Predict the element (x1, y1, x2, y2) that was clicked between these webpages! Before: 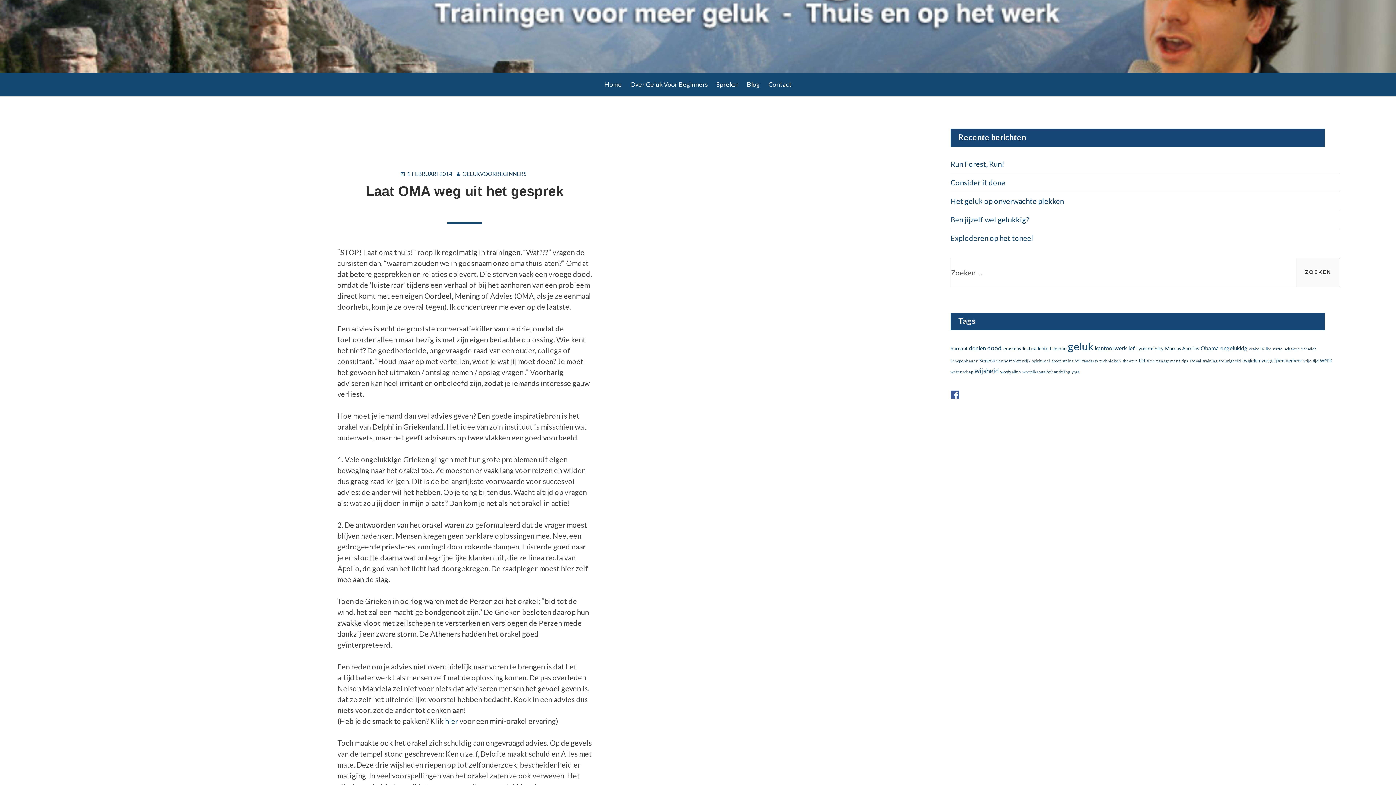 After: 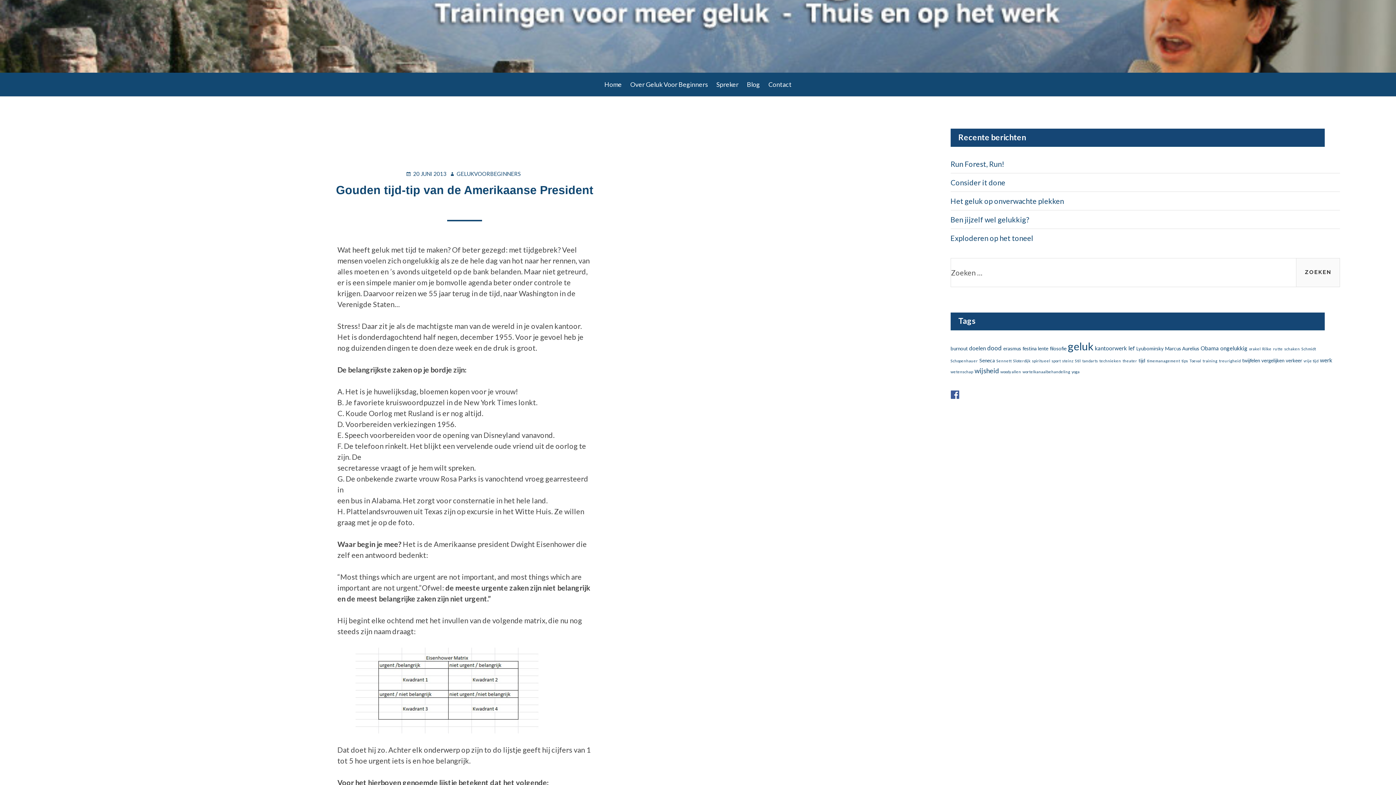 Action: bbox: (1147, 358, 1180, 363) label: timemanagement (1 item)